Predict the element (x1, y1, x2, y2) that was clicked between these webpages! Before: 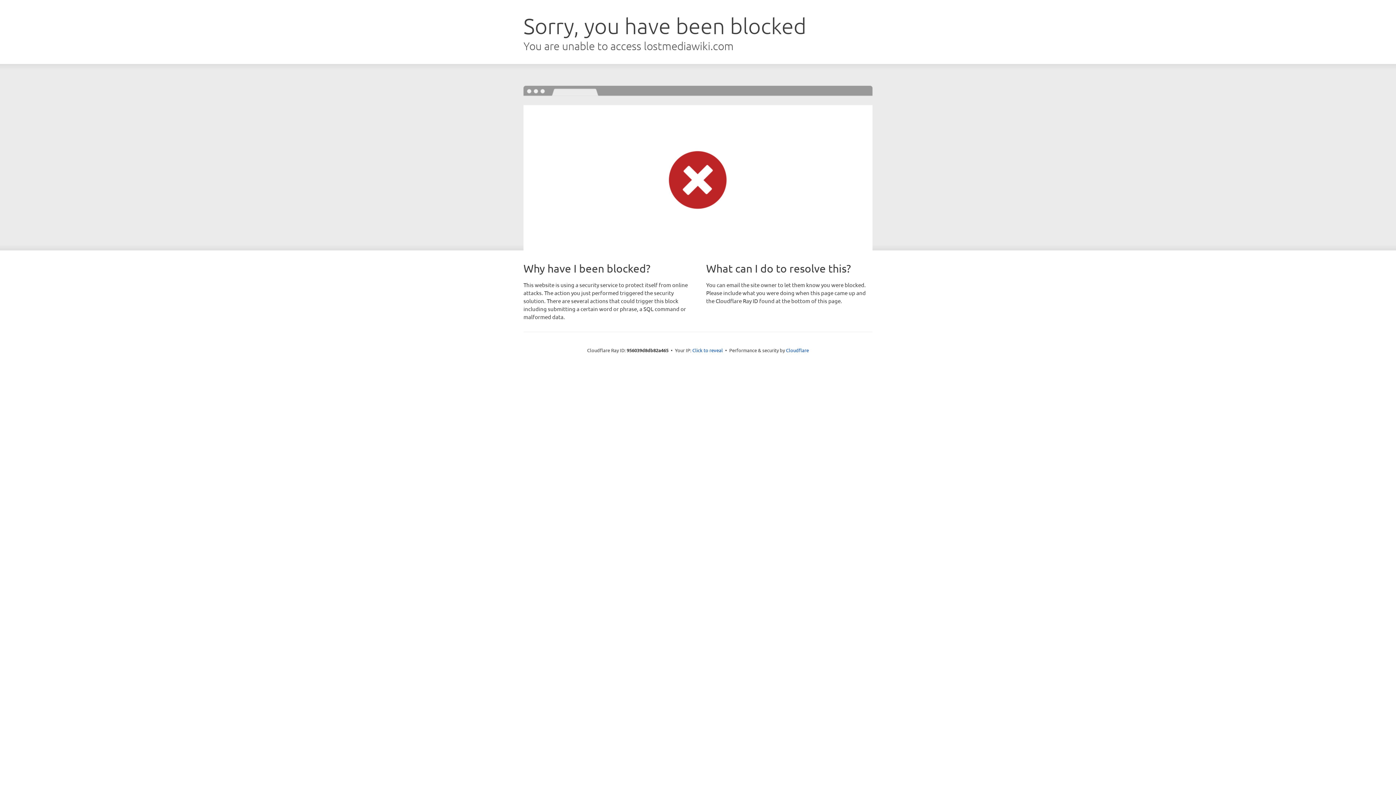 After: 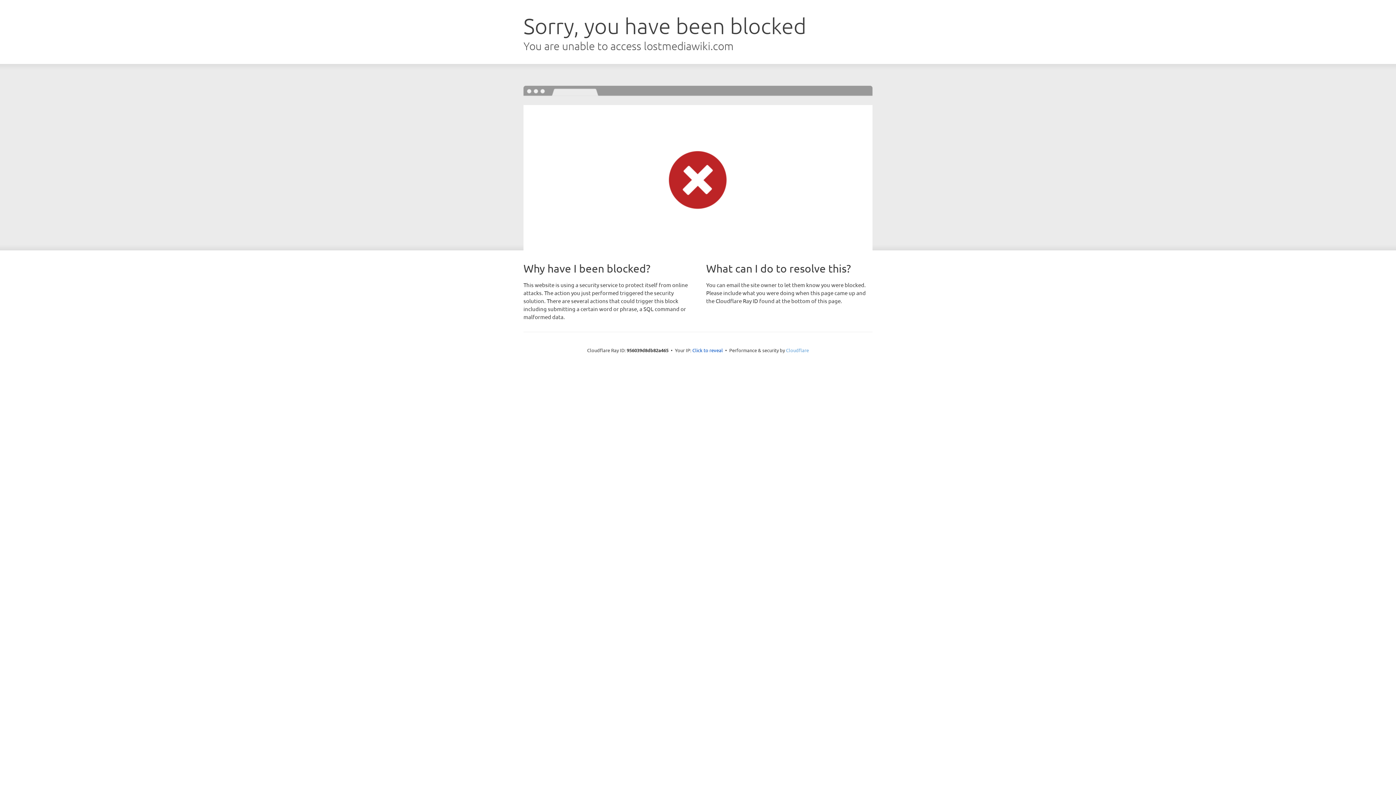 Action: label: Cloudflare bbox: (786, 347, 809, 353)